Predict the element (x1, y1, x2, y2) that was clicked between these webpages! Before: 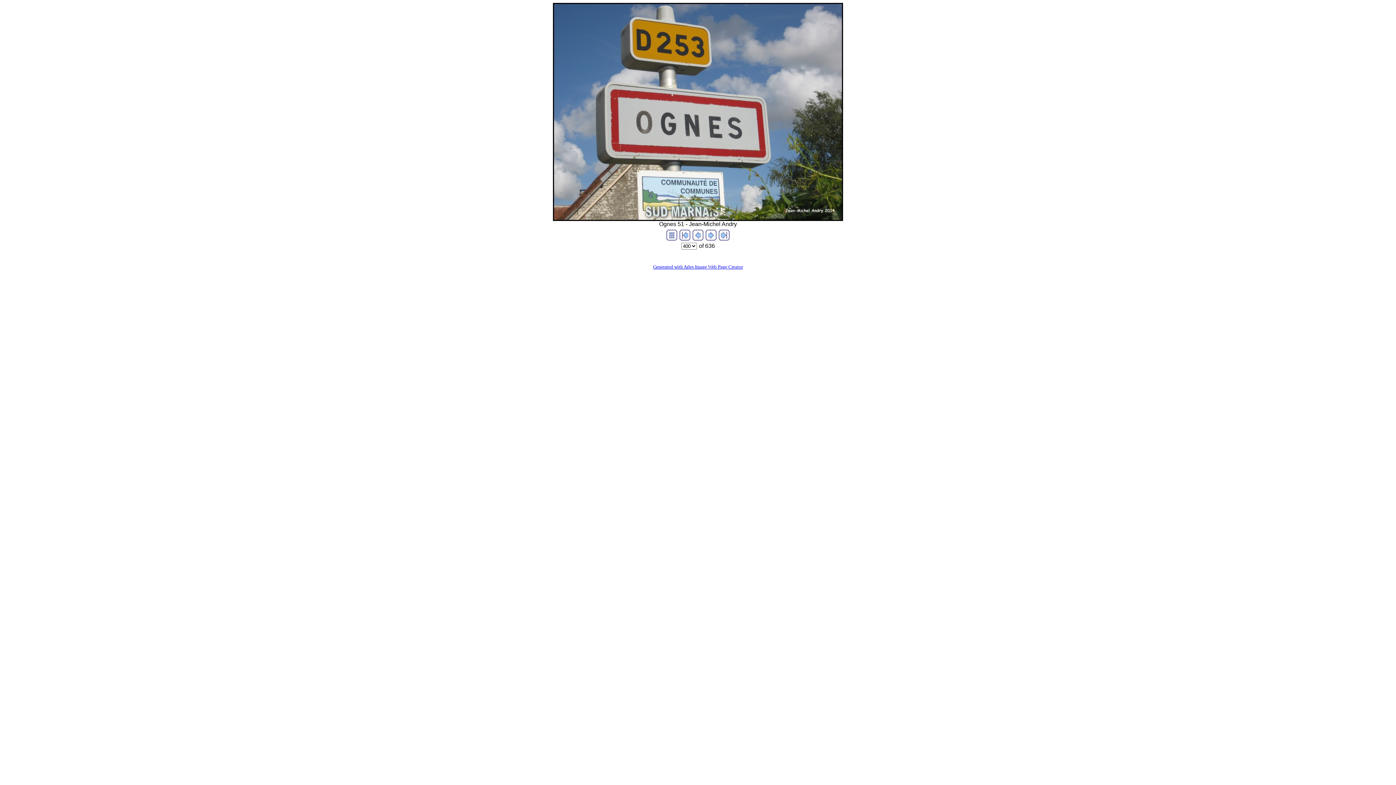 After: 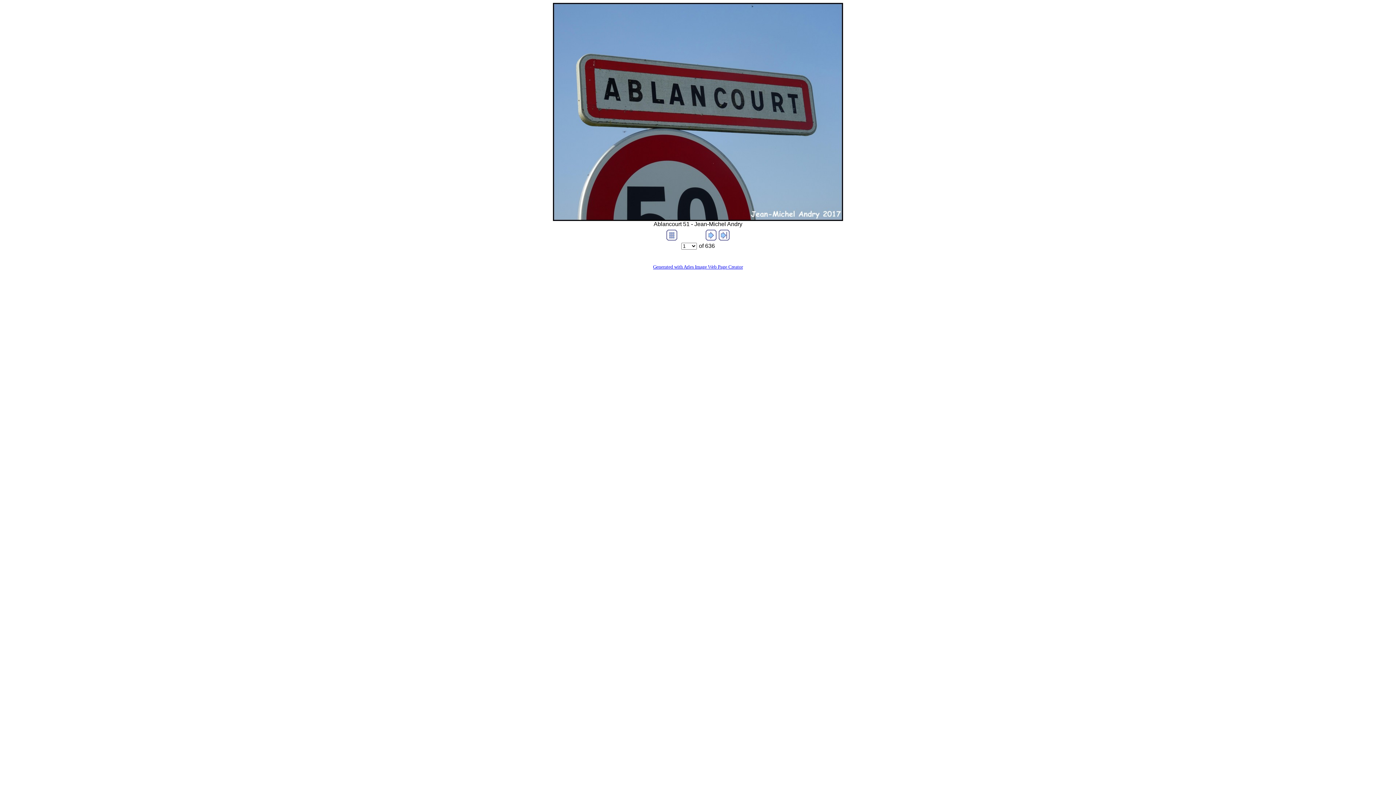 Action: bbox: (679, 235, 690, 241)